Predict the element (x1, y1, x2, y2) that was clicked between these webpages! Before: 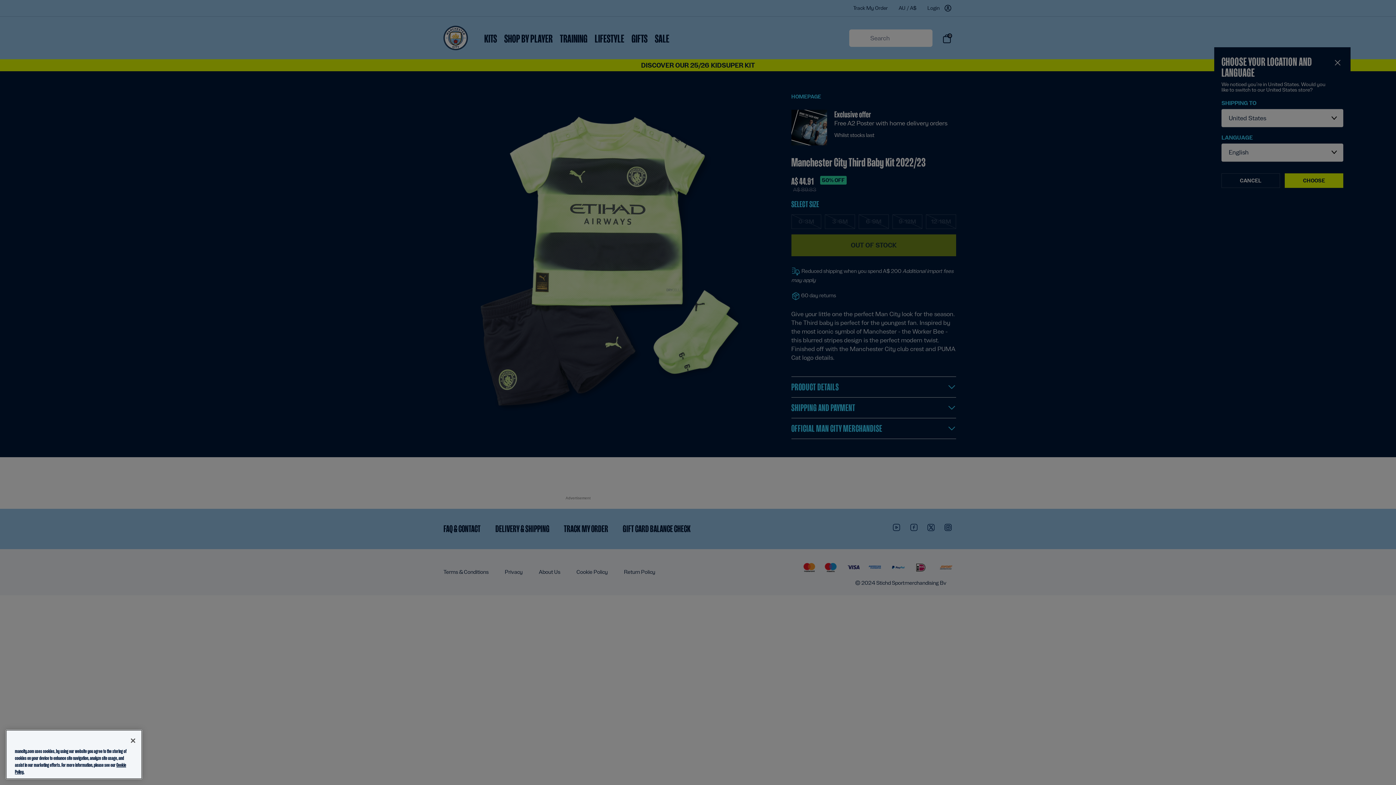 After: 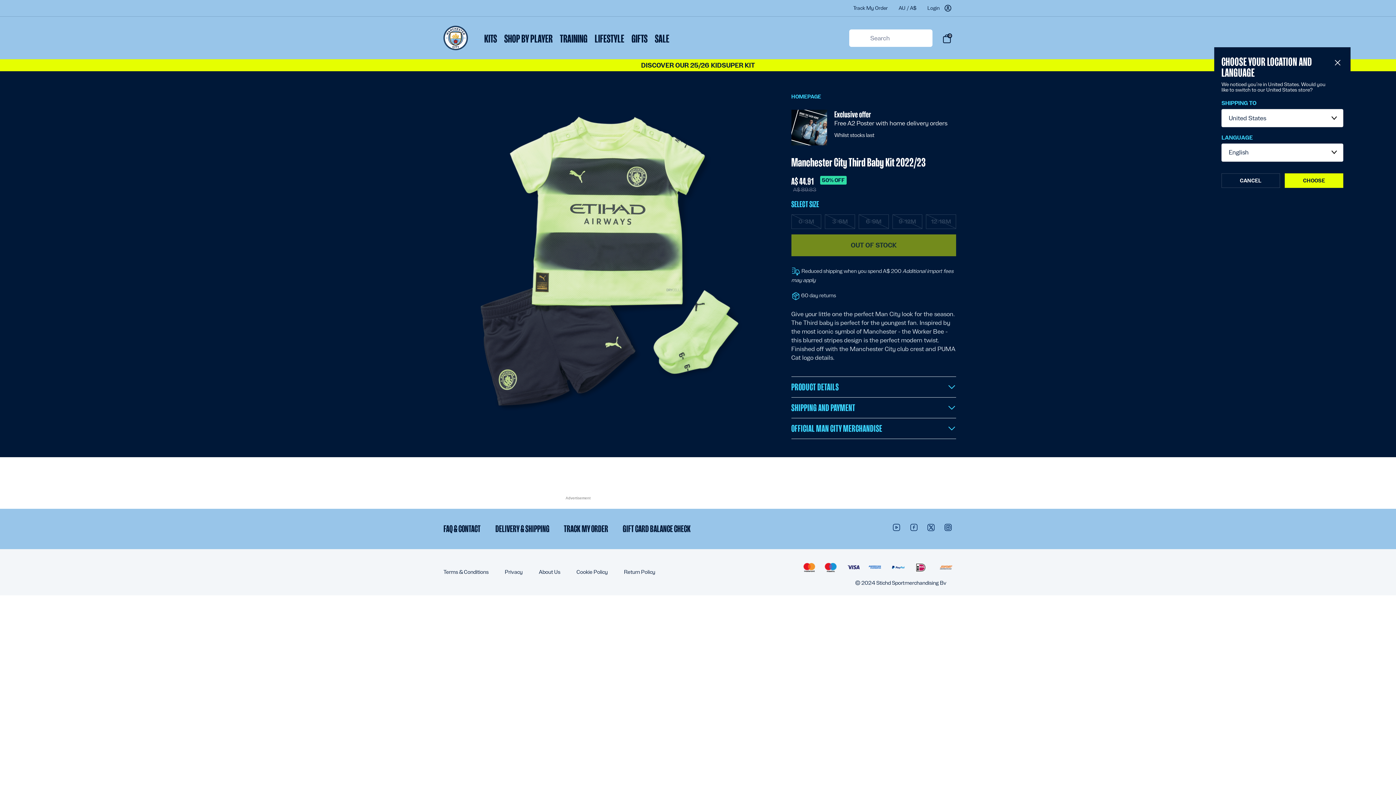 Action: label: Close bbox: (125, 738, 141, 754)